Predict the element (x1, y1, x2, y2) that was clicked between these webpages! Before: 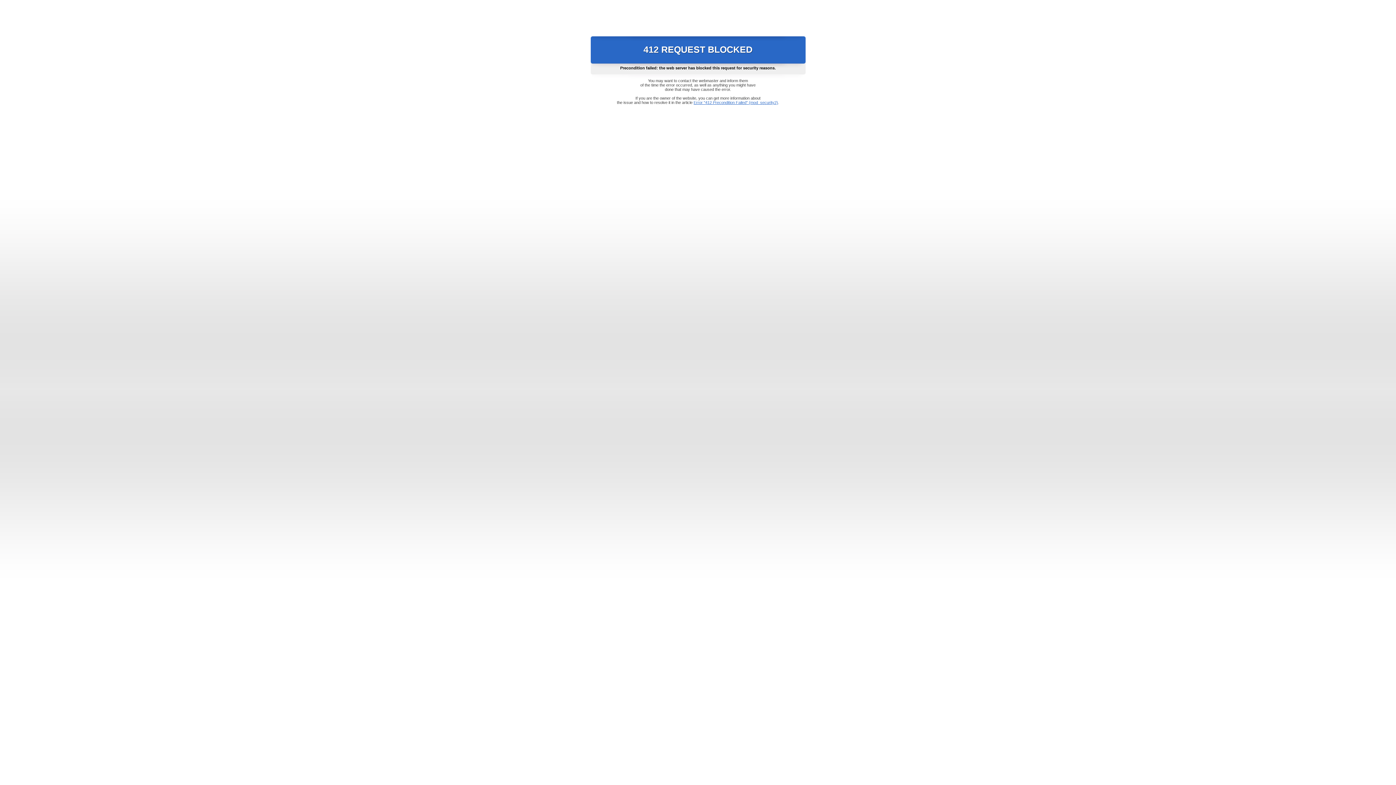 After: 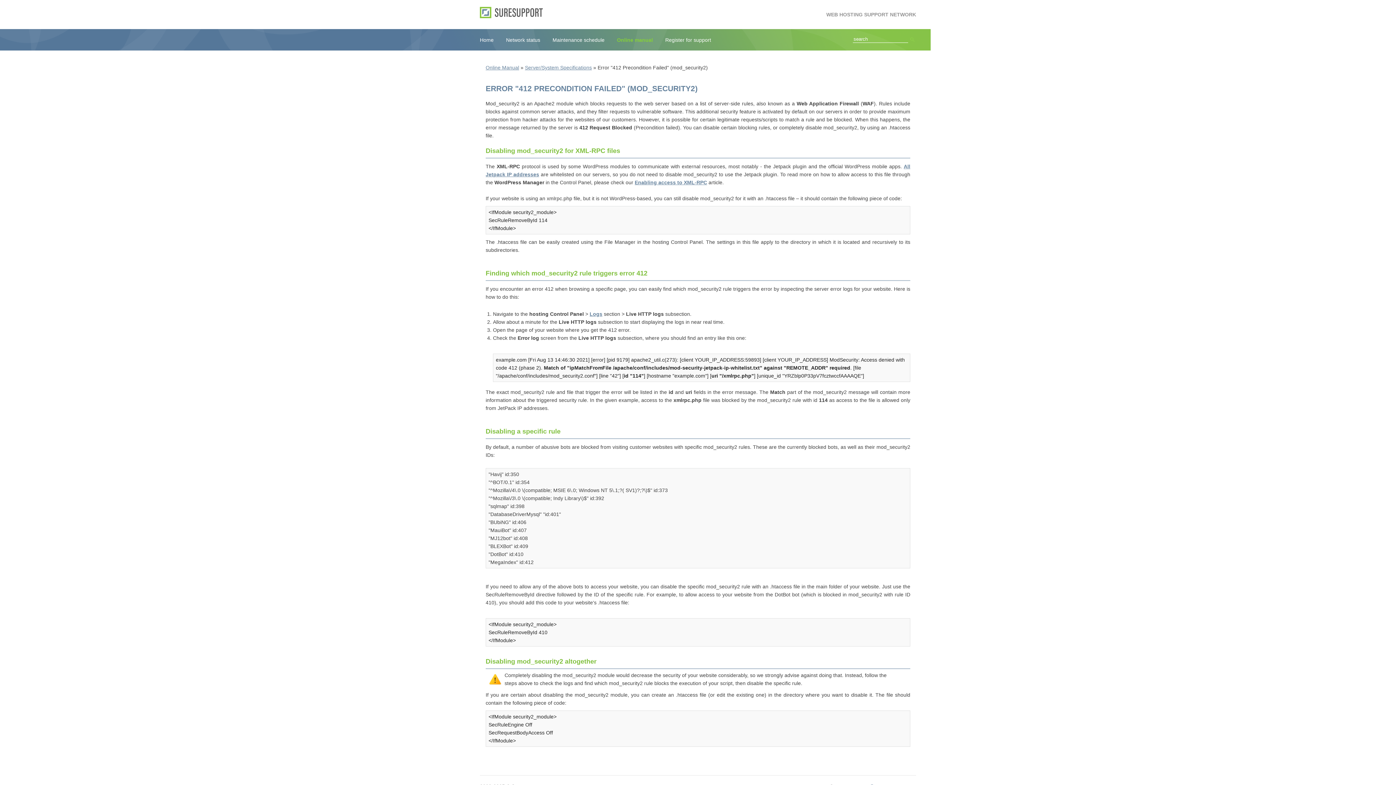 Action: label: Error "412 Precondition Failed" (mod_security2) bbox: (693, 100, 778, 104)